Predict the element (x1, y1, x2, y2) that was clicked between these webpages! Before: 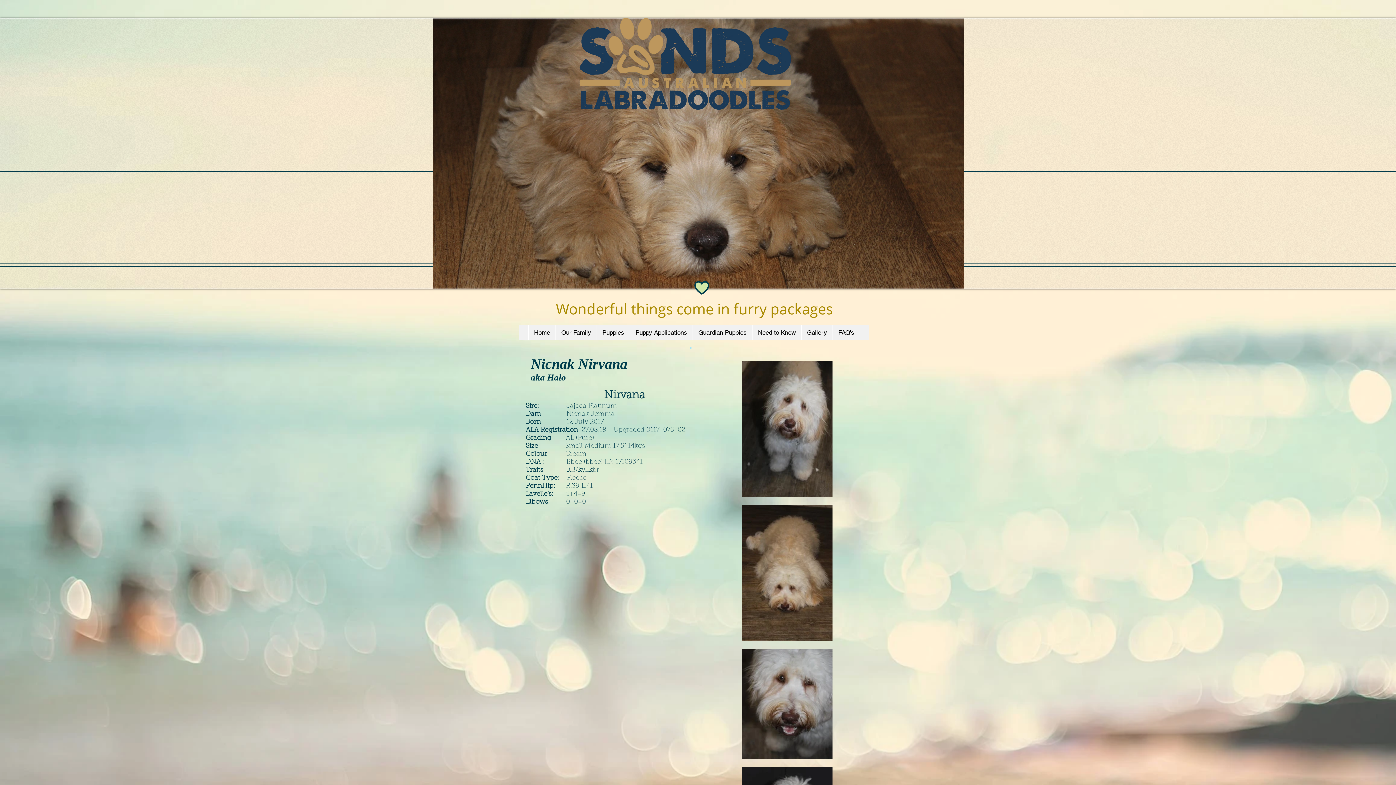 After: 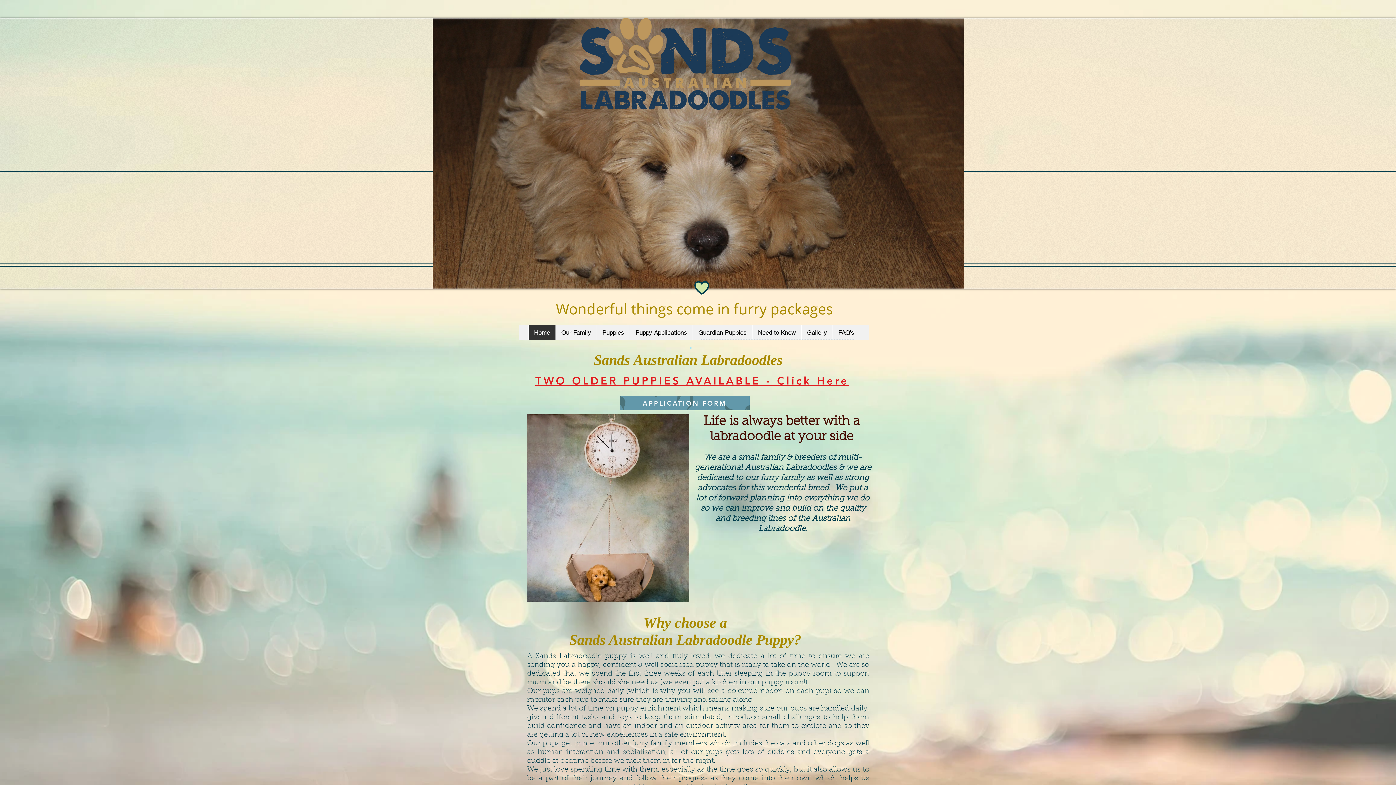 Action: bbox: (528, 325, 555, 340) label: Home